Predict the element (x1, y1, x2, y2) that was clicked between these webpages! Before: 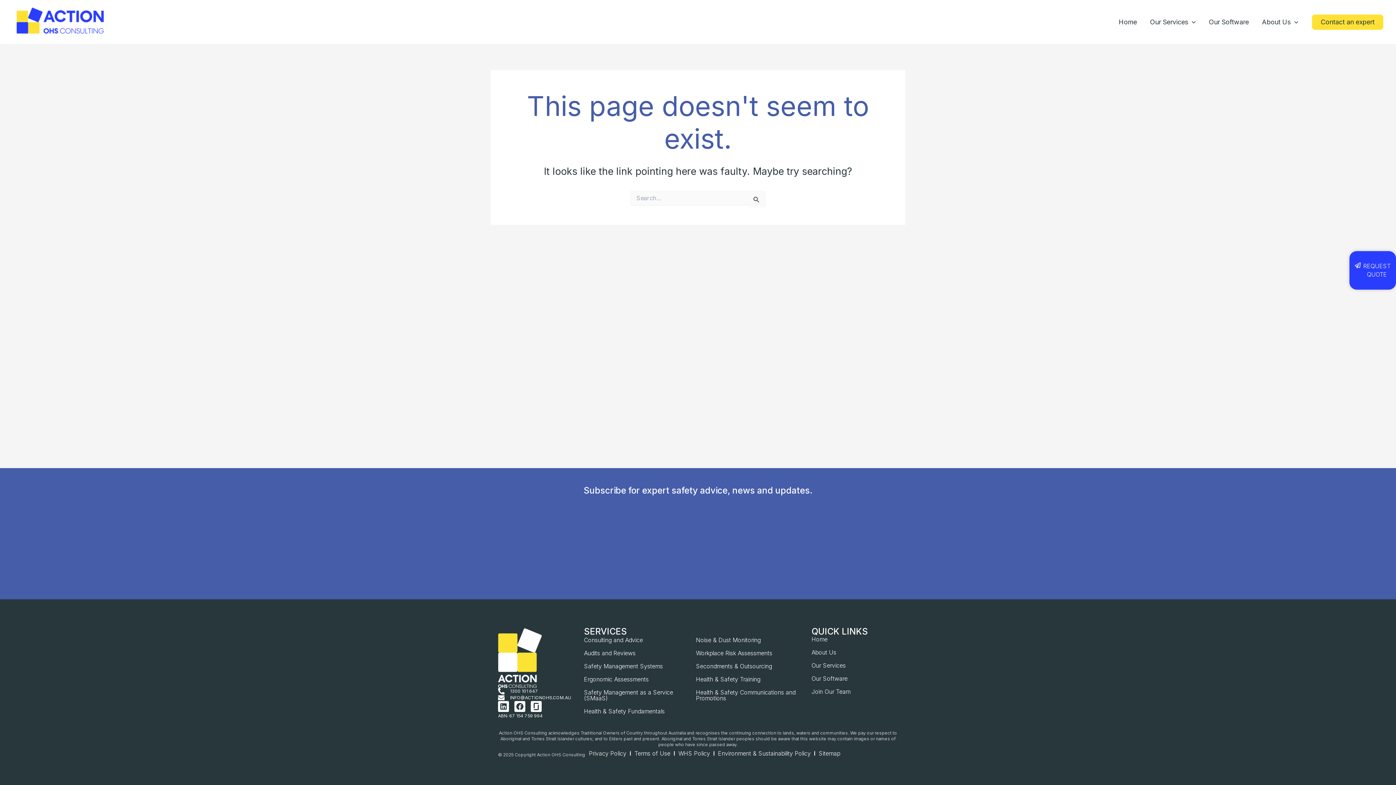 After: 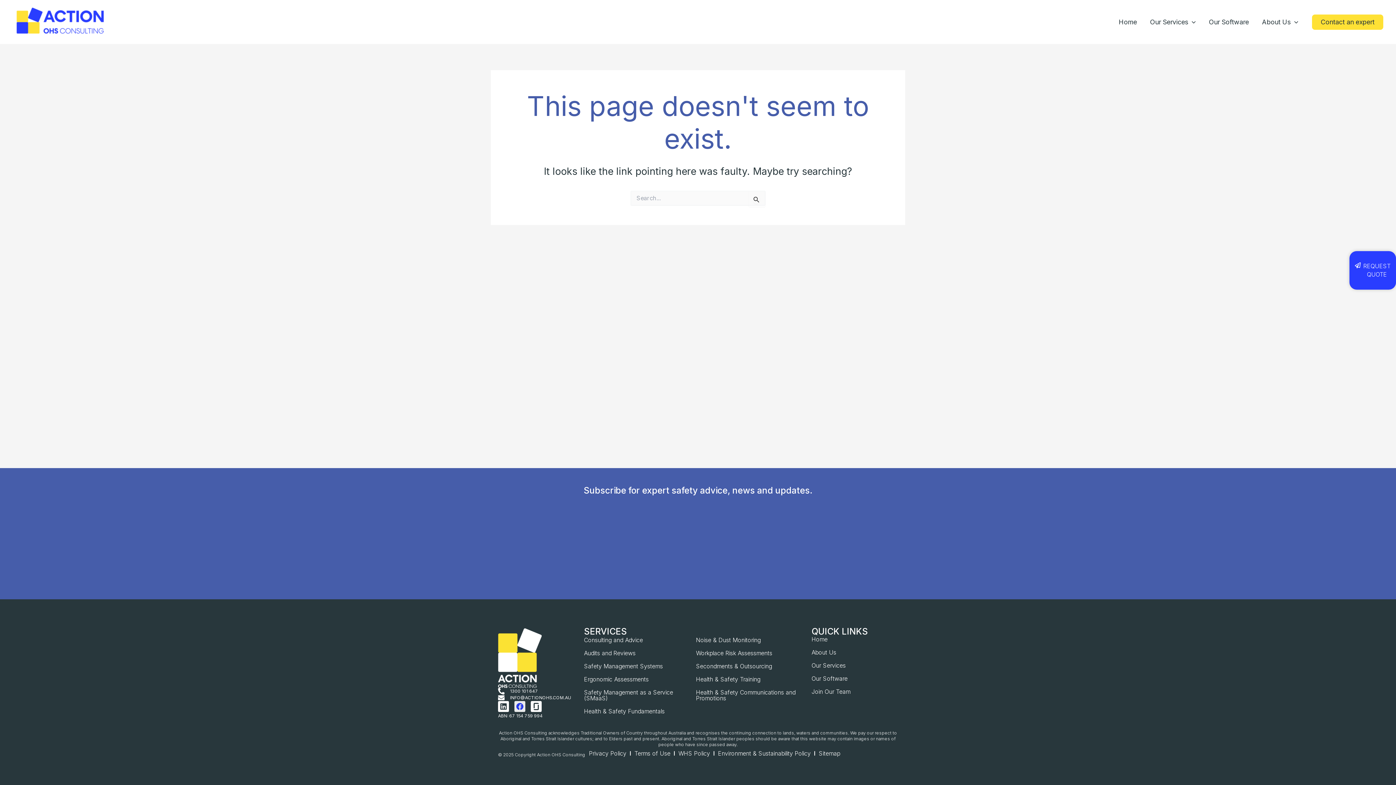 Action: label: Facebook bbox: (514, 701, 525, 712)